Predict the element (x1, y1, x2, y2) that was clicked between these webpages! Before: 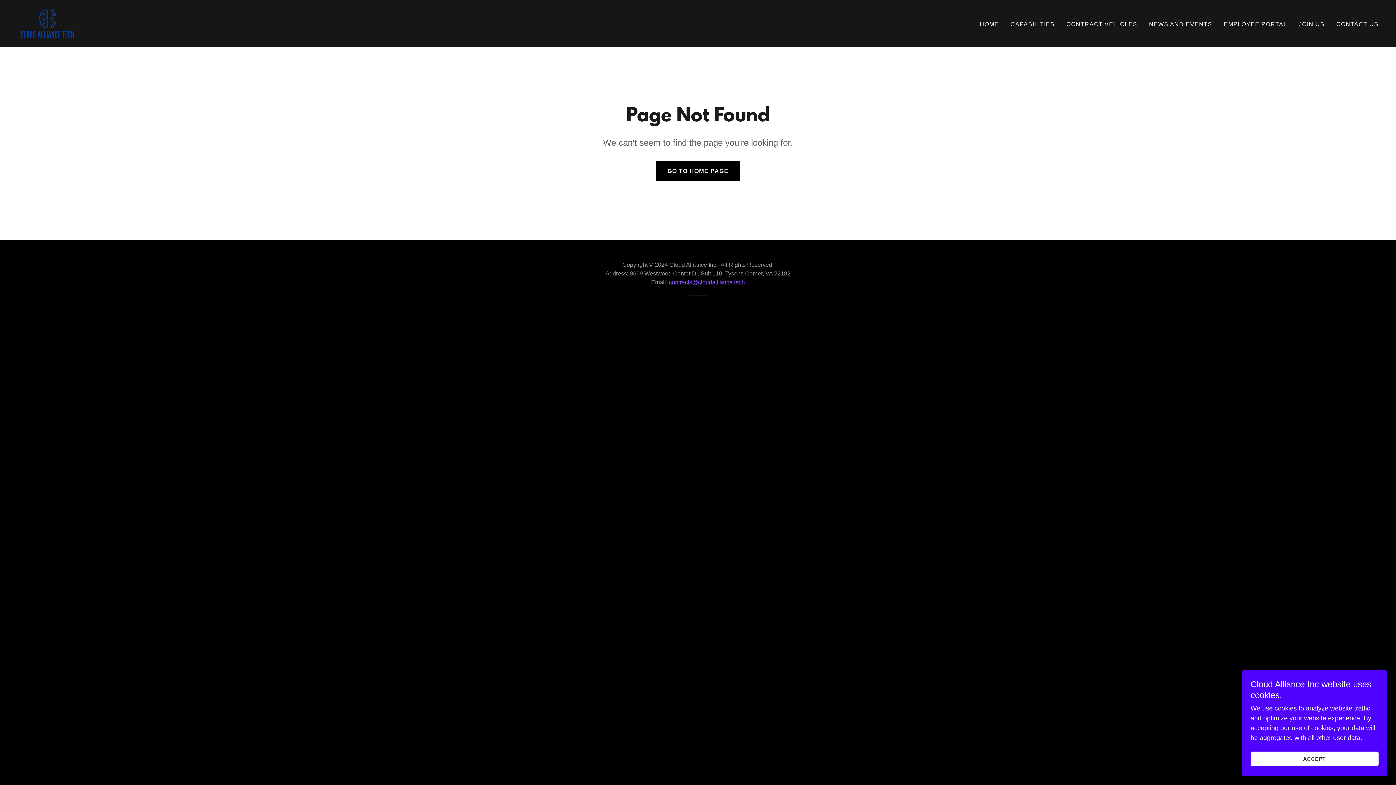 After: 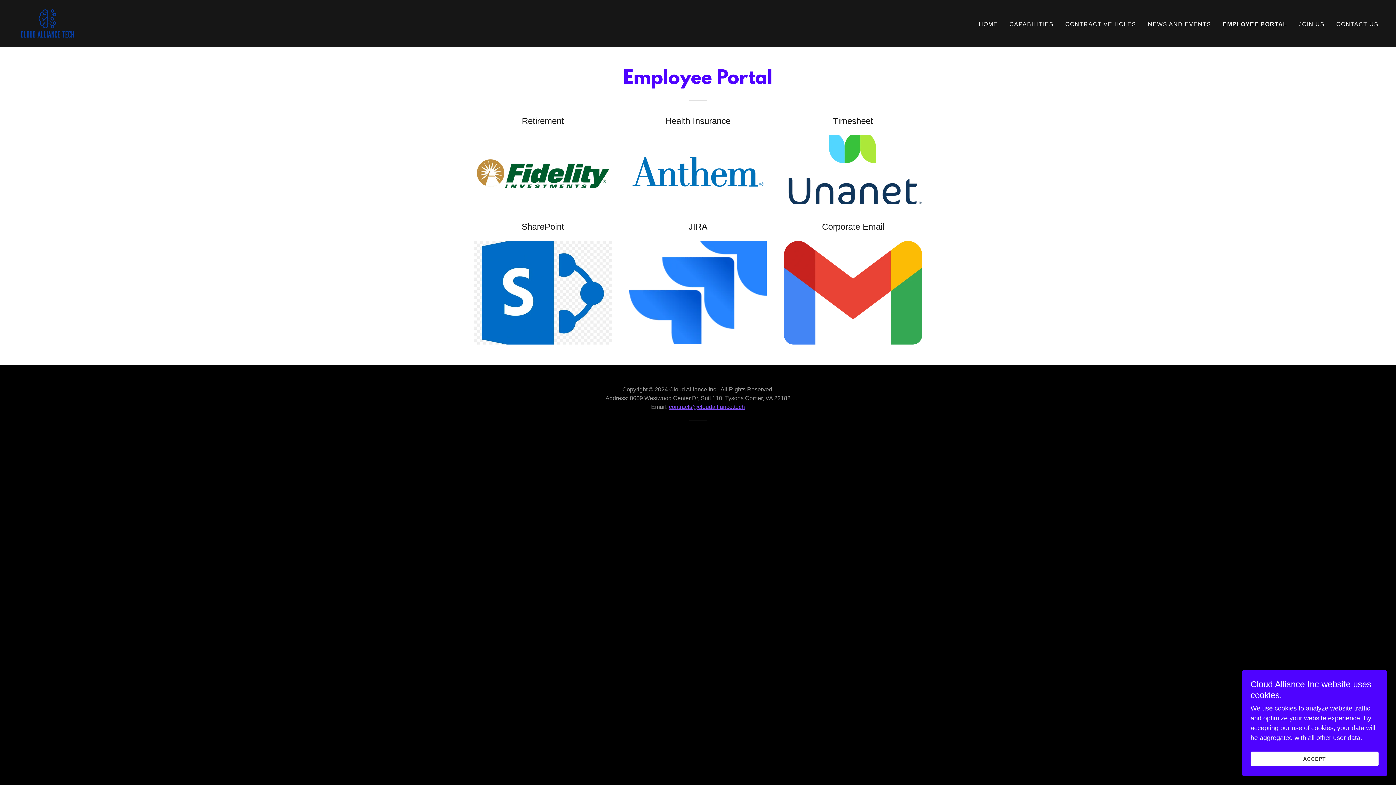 Action: label: EMPLOYEE PORTAL bbox: (1222, 17, 1289, 30)